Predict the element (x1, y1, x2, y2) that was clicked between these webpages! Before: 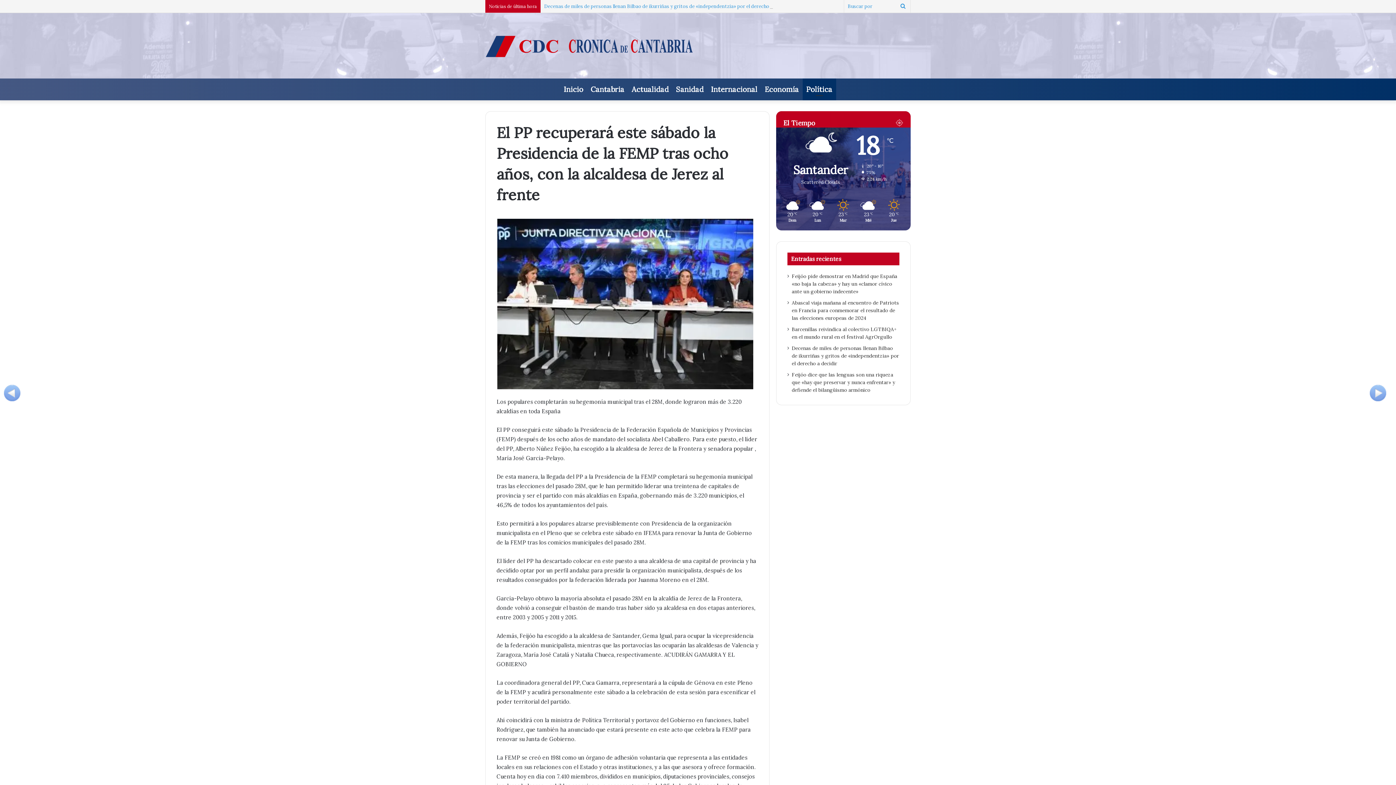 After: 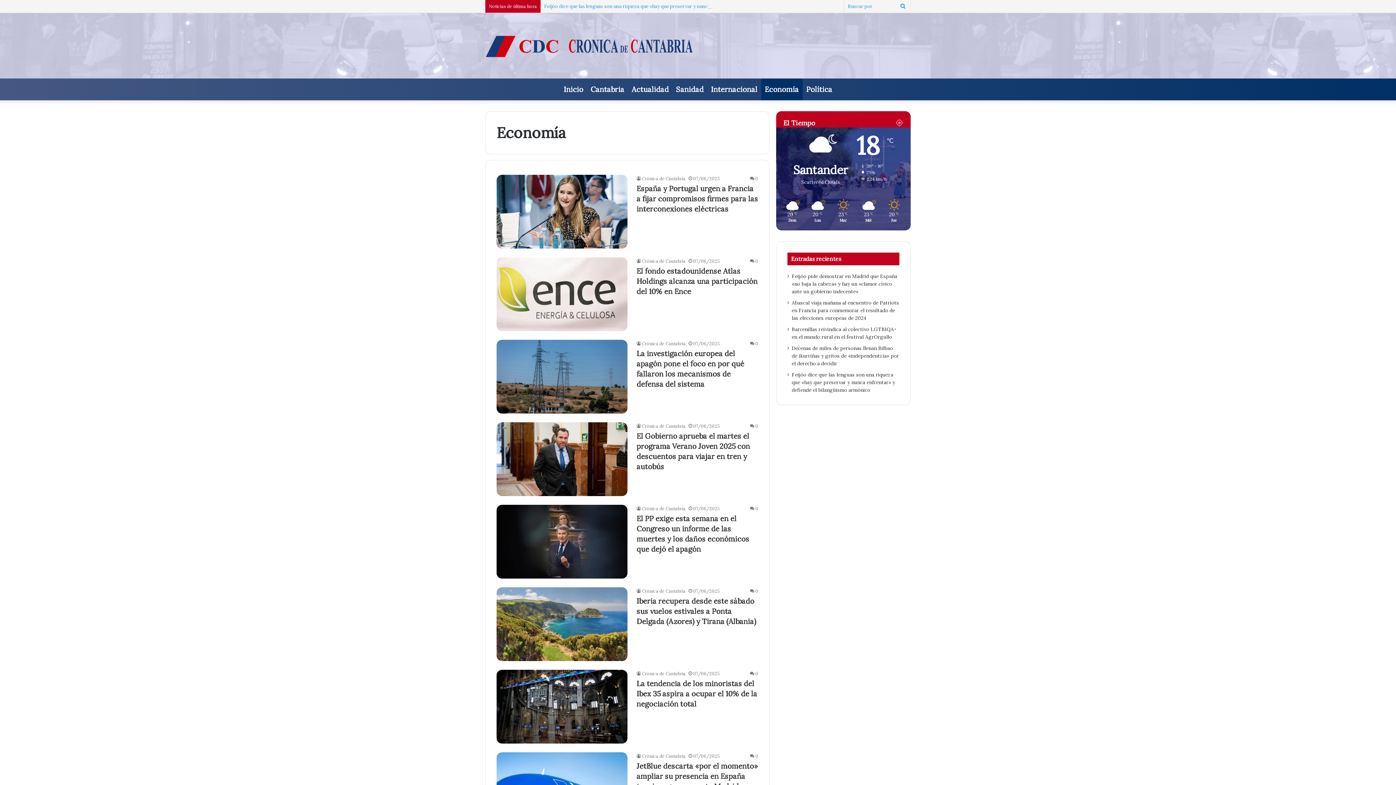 Action: bbox: (761, 78, 802, 100) label: Economía